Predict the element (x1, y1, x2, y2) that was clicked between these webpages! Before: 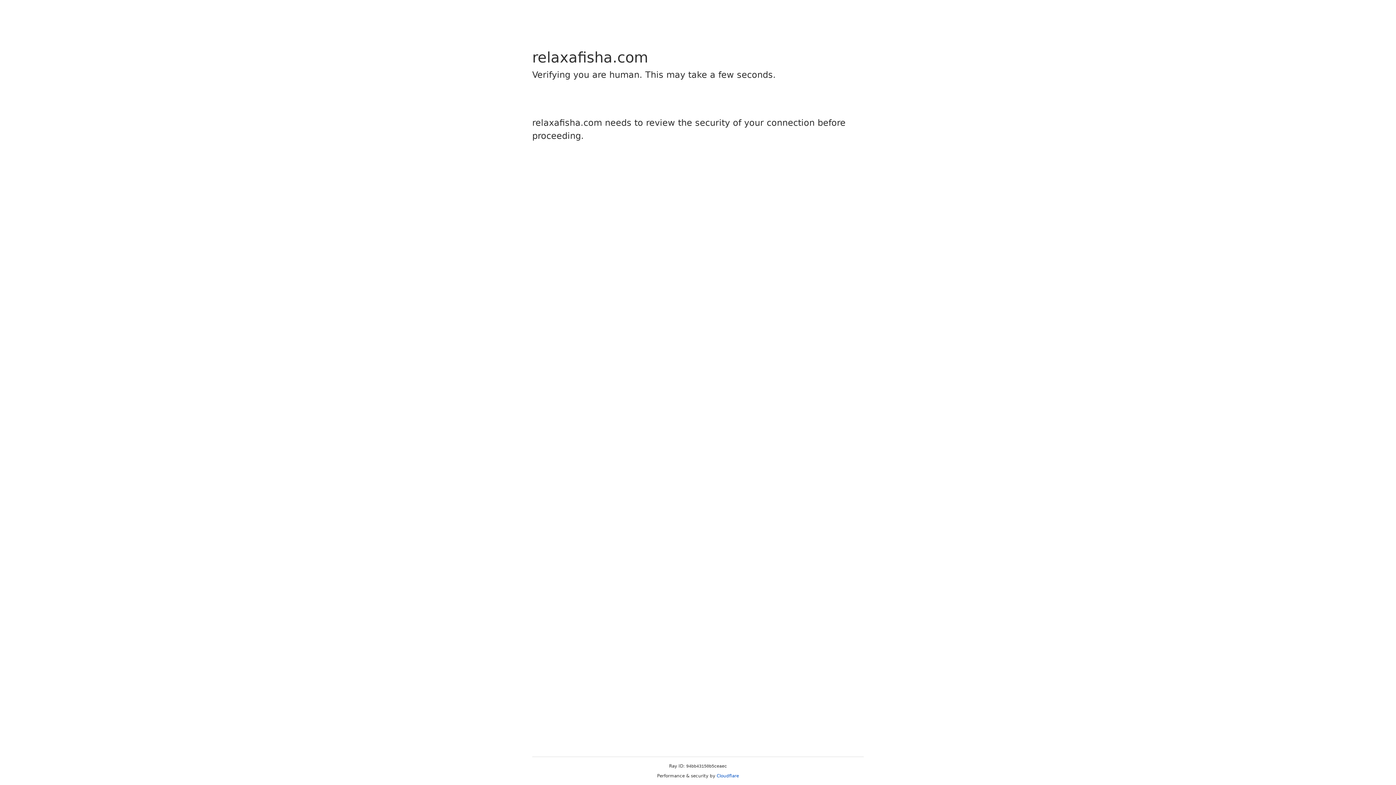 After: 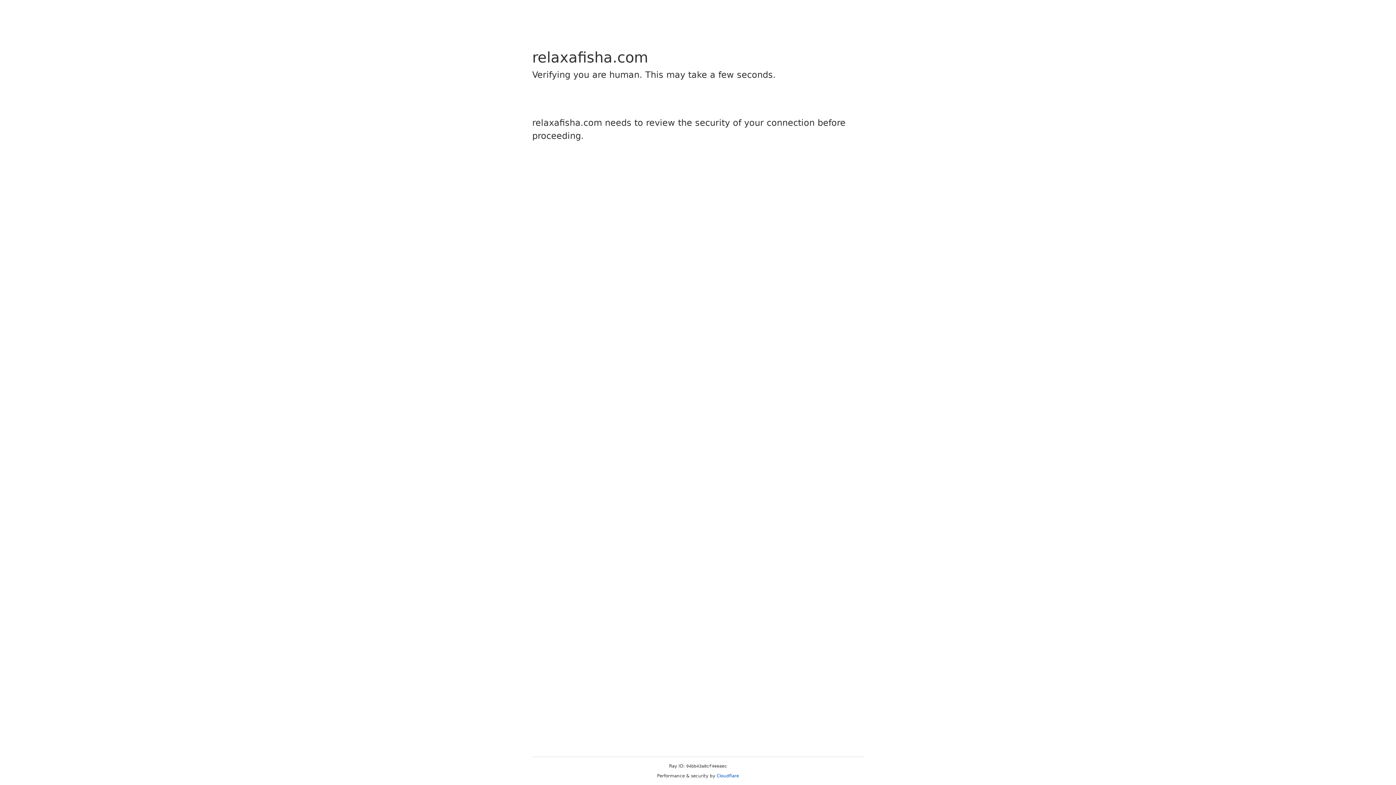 Action: bbox: (716, 773, 739, 778) label: Cloudflare